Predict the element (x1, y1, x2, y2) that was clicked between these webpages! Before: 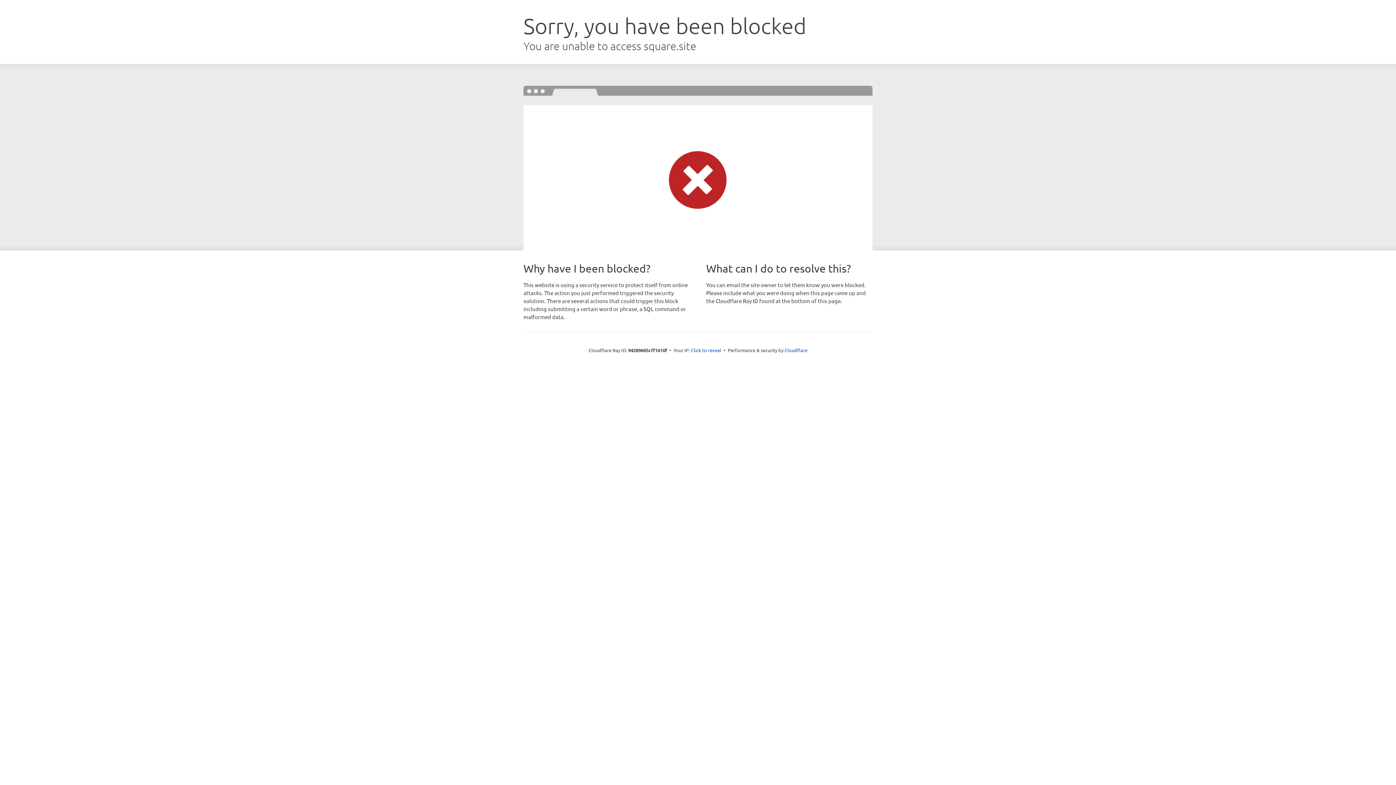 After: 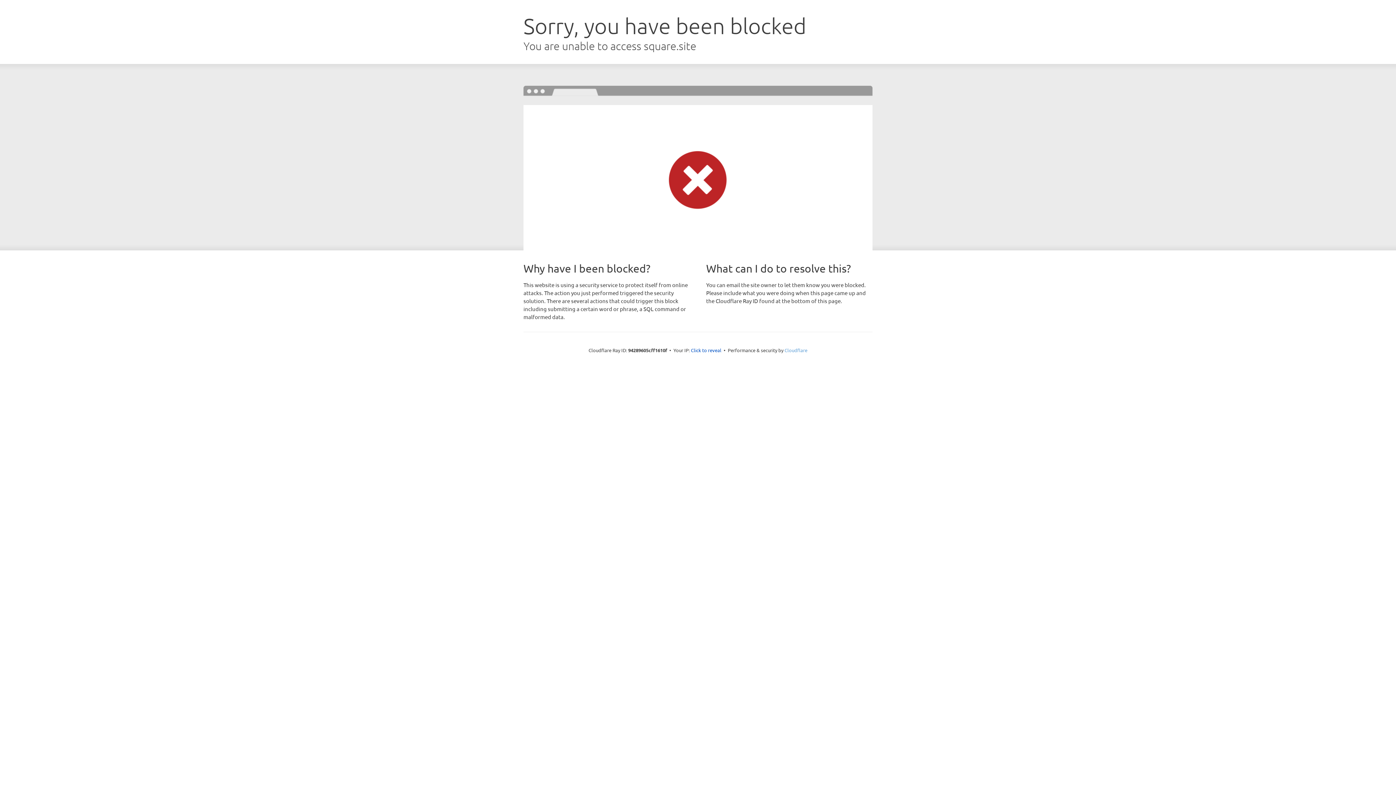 Action: label: Cloudflare bbox: (784, 347, 807, 353)